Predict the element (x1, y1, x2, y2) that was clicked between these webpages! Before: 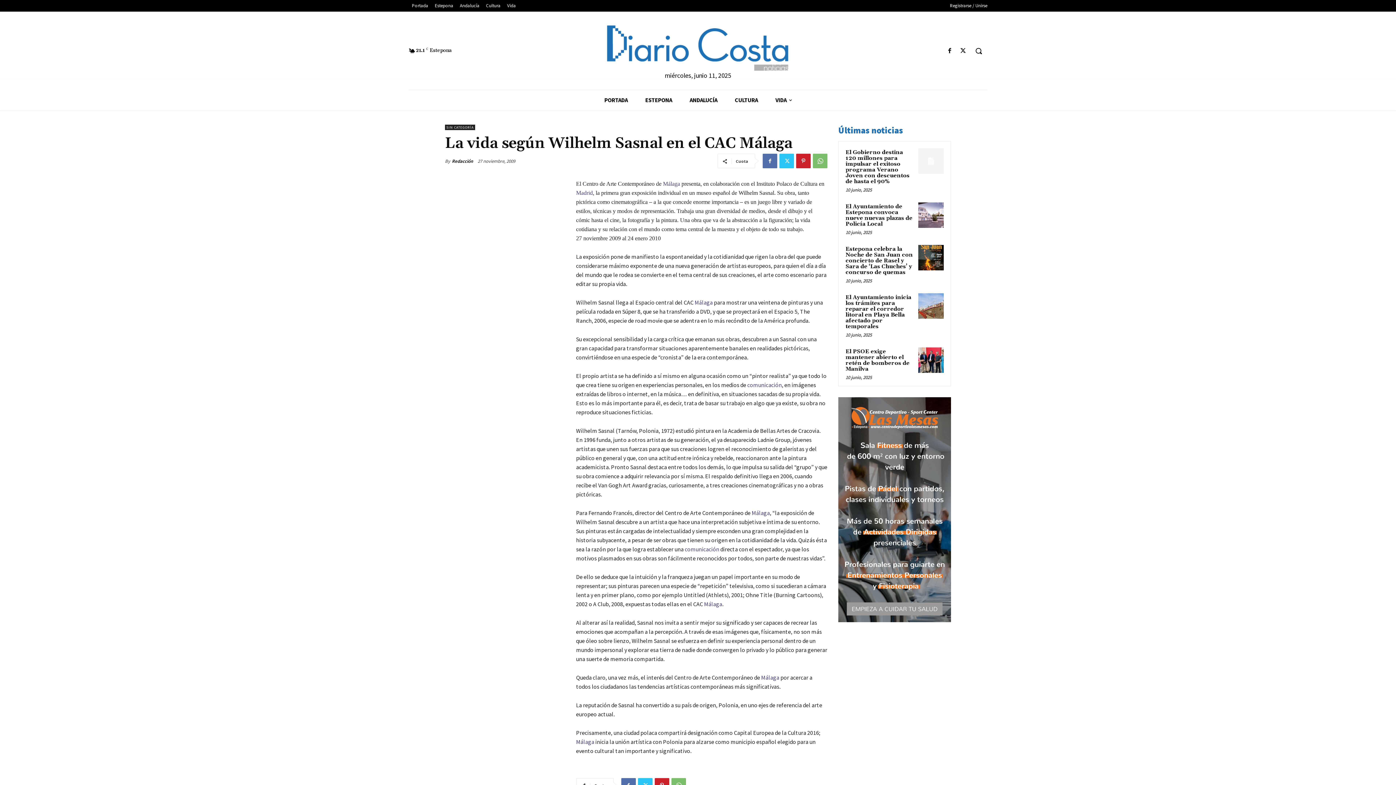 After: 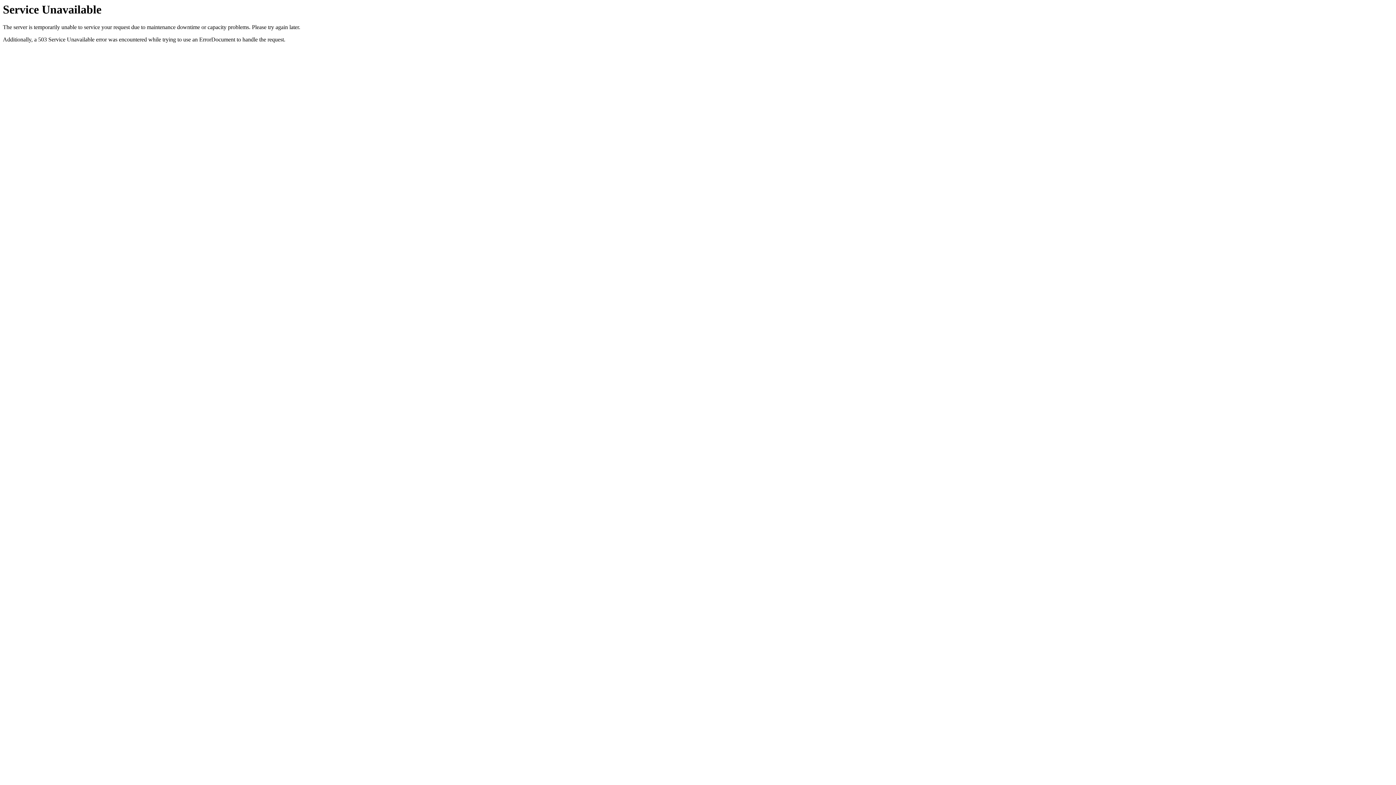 Action: bbox: (838, 397, 951, 622)